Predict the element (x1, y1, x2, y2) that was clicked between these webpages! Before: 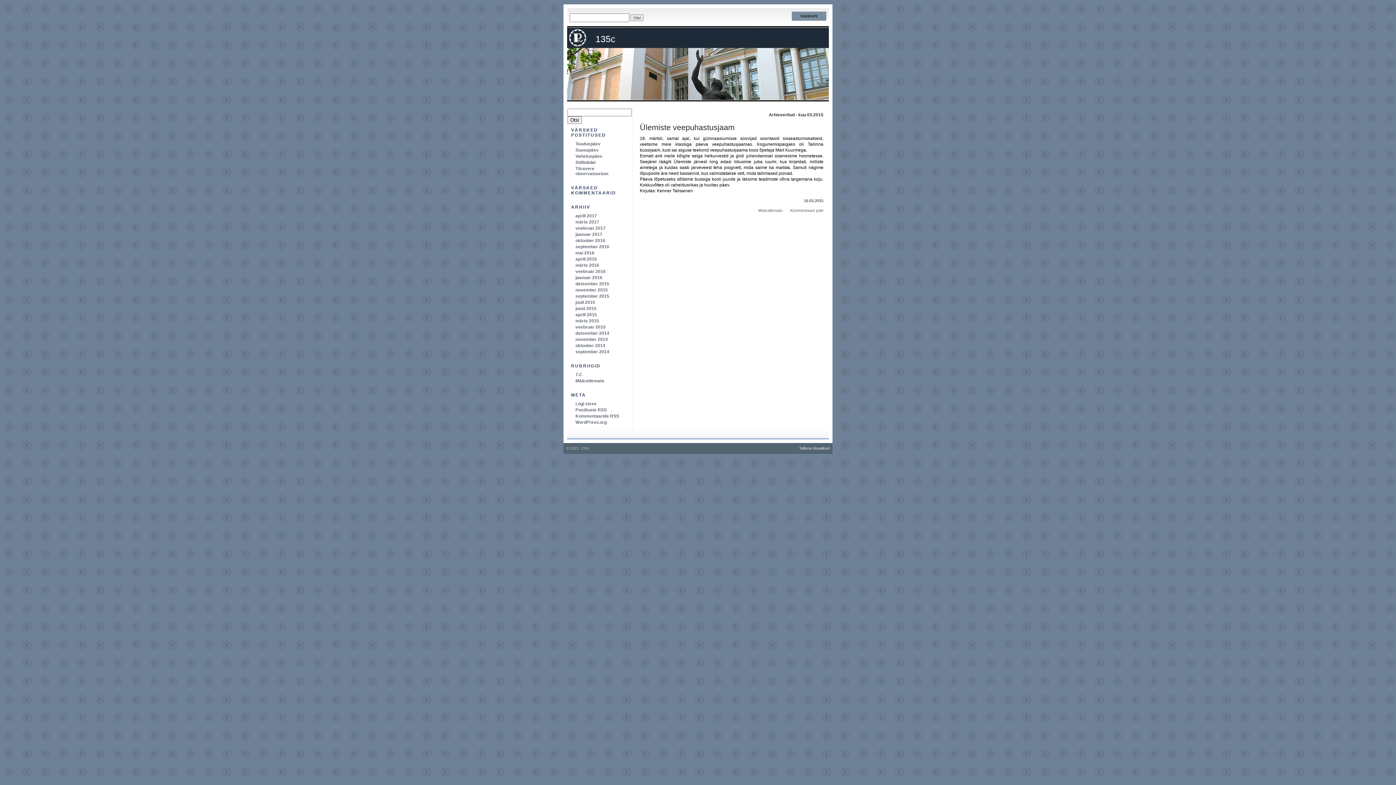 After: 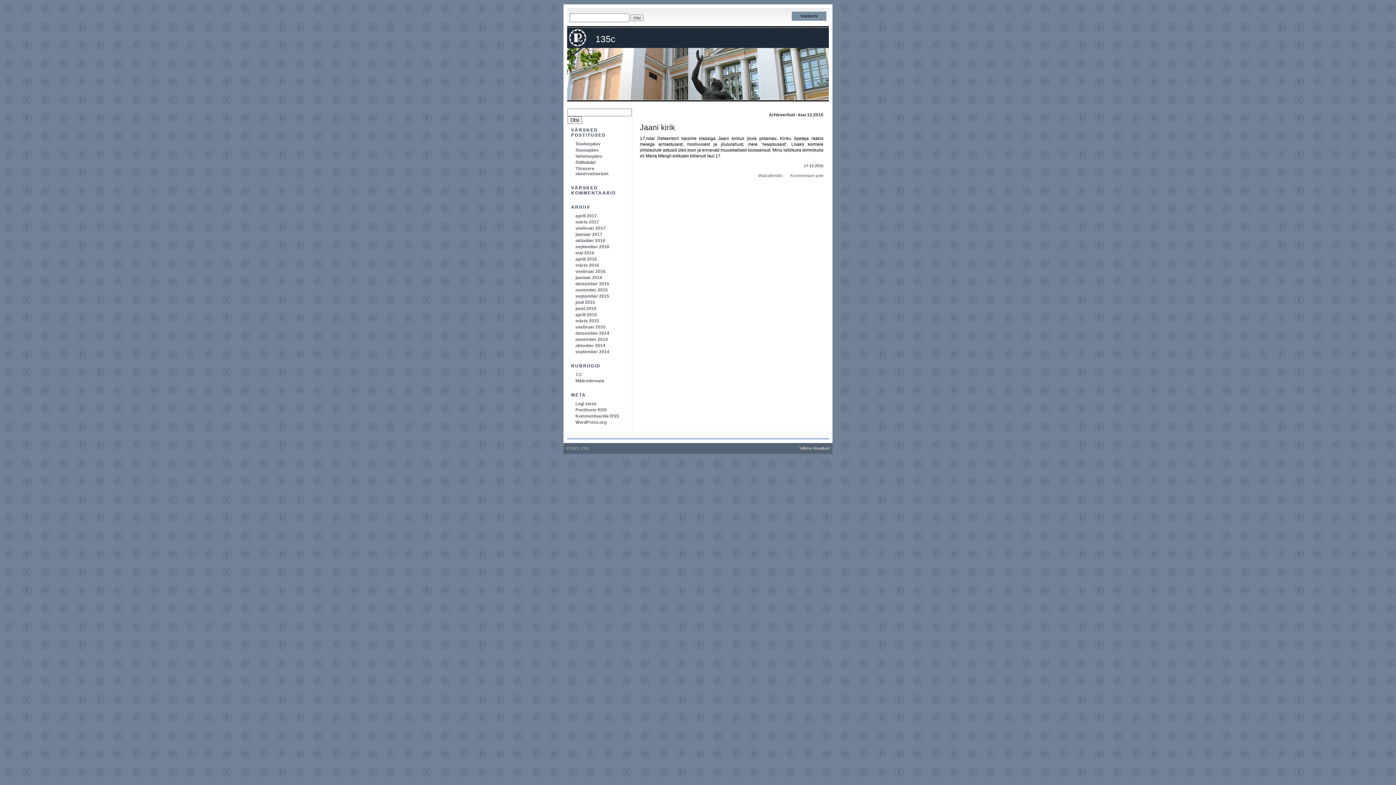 Action: bbox: (575, 281, 609, 286) label: detsember 2015